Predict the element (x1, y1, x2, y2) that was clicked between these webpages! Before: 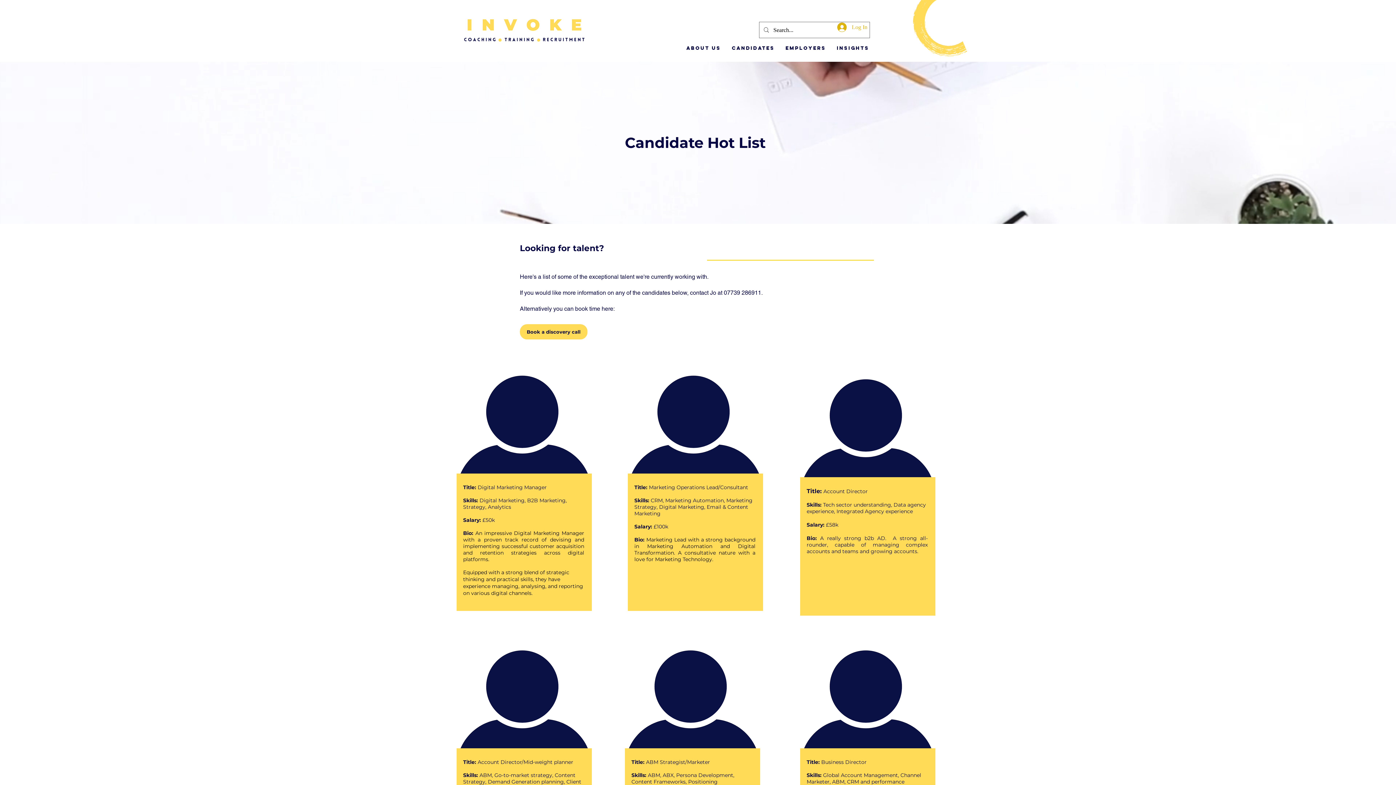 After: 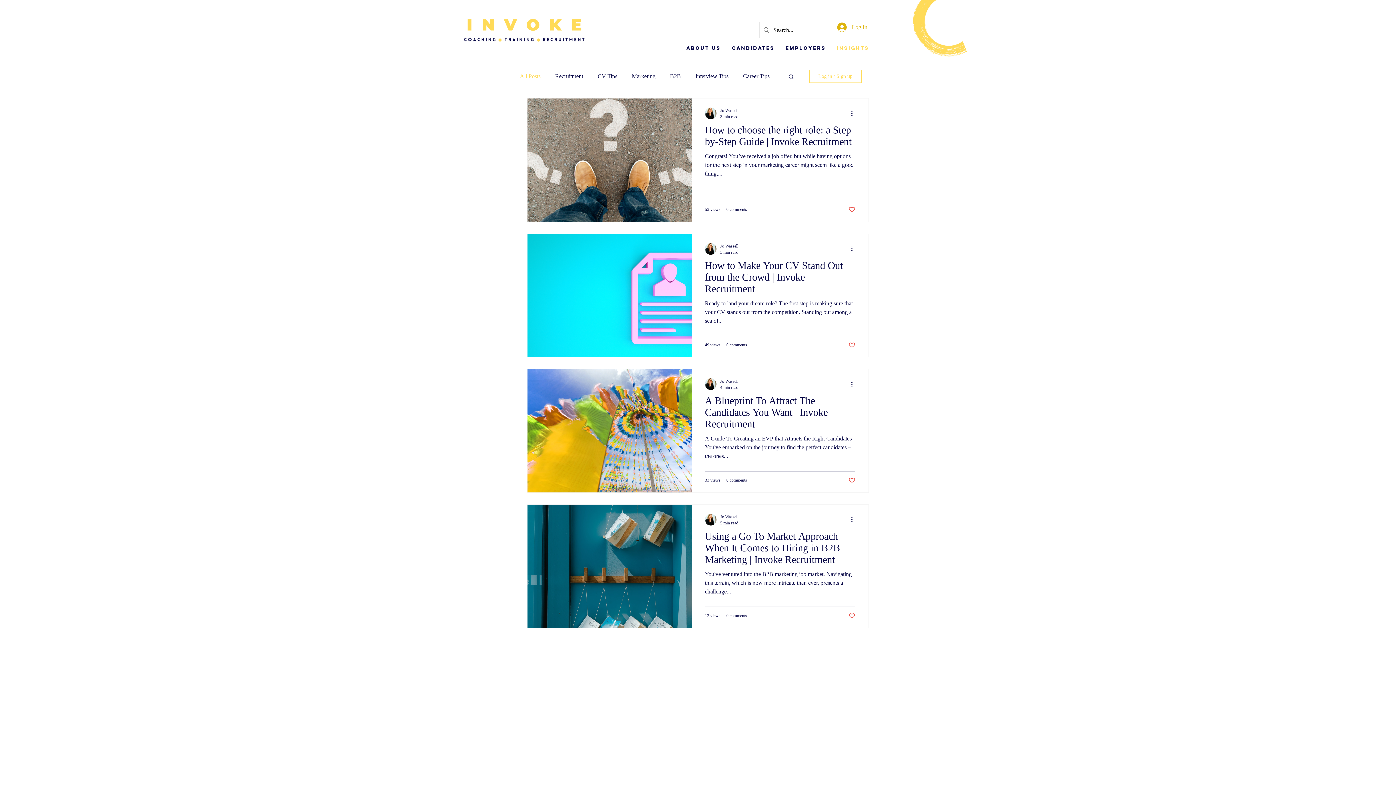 Action: bbox: (831, 45, 874, 50) label: Insights